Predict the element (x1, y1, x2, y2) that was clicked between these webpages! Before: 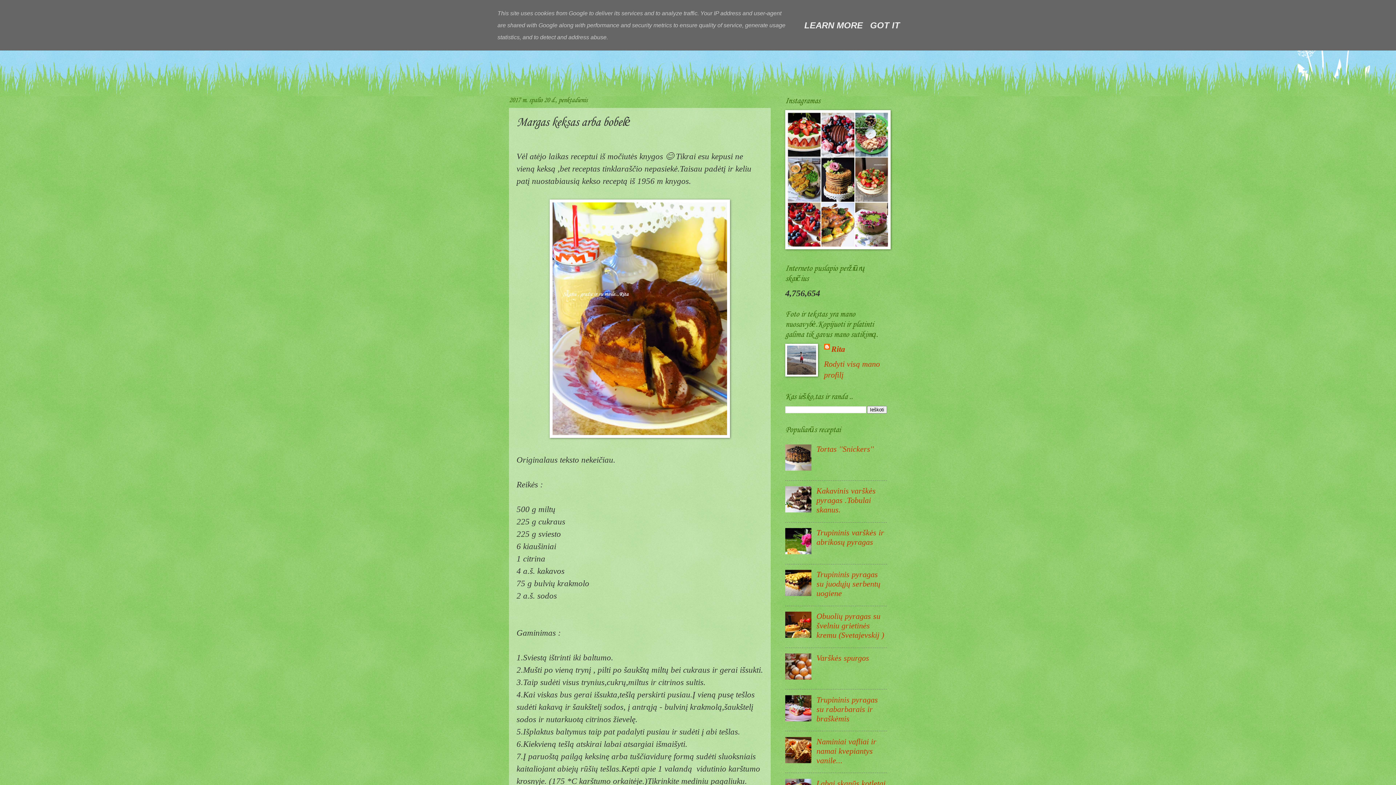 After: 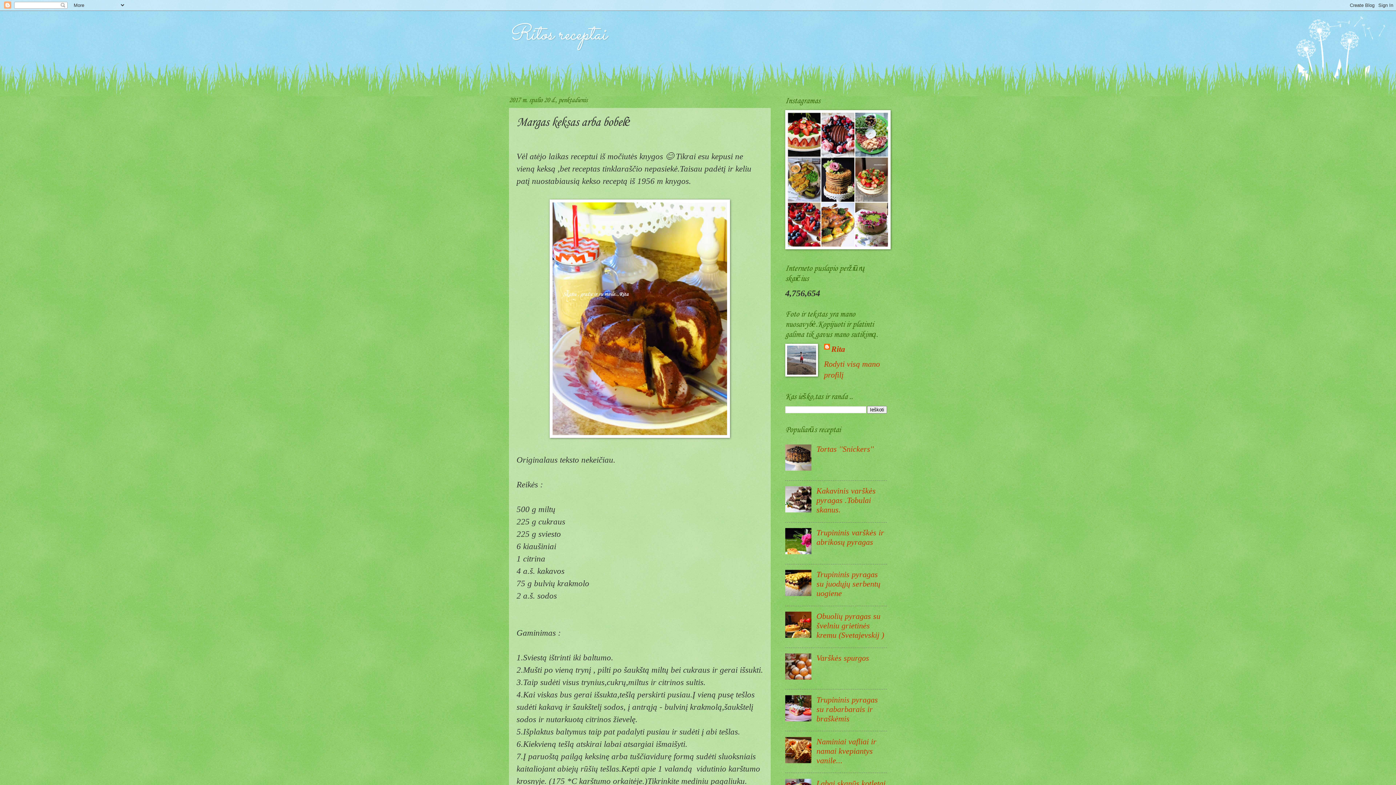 Action: bbox: (868, 20, 902, 30) label: GOT IT